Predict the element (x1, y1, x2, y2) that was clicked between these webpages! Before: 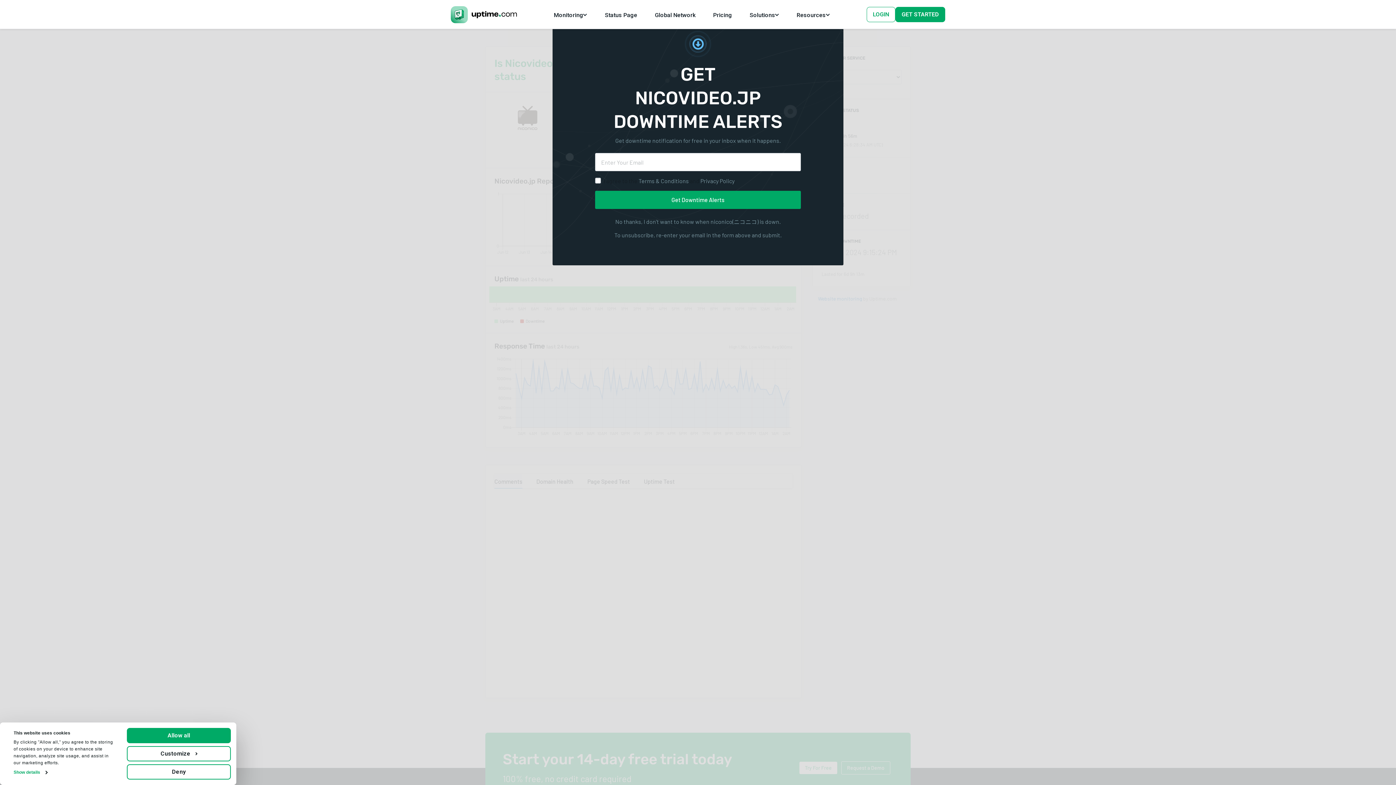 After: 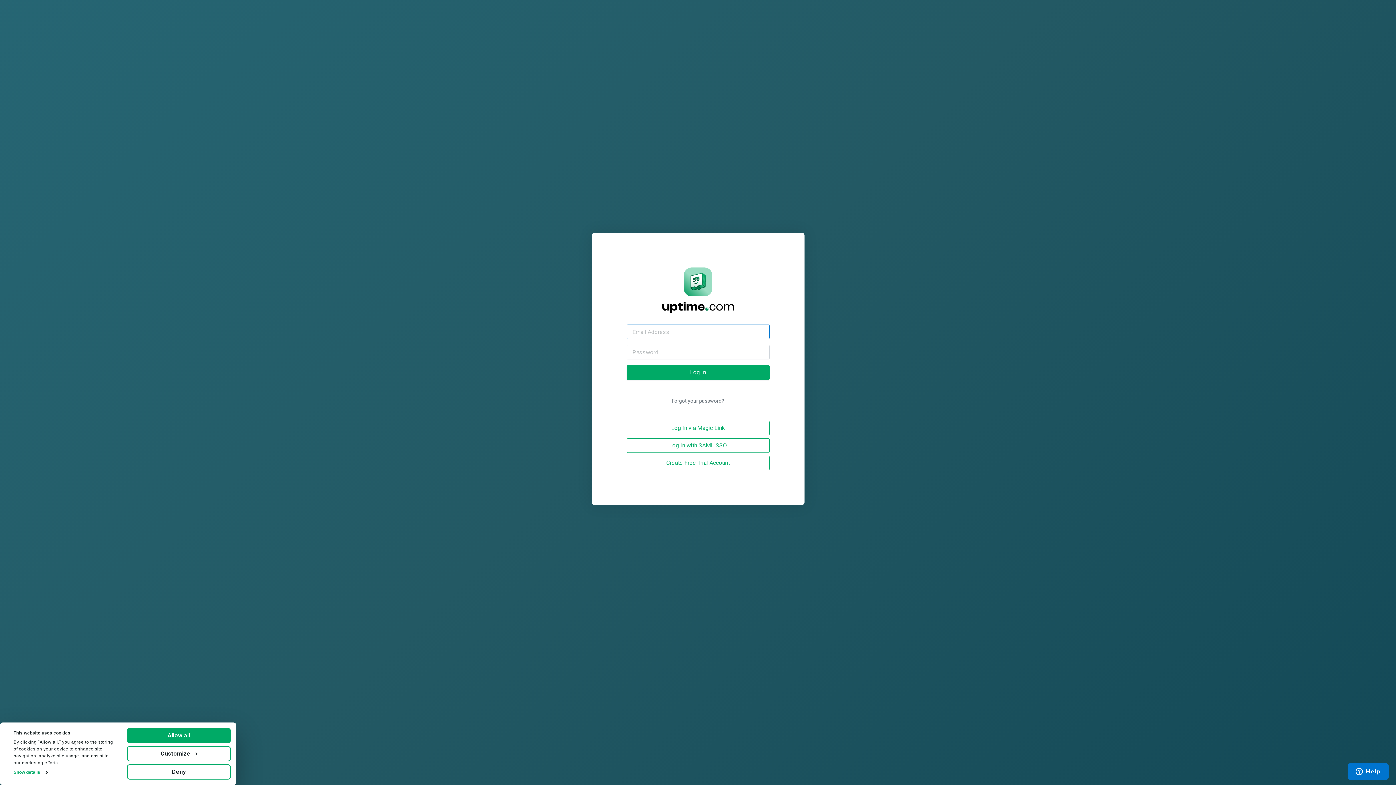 Action: label: LOGIN bbox: (866, 6, 895, 22)